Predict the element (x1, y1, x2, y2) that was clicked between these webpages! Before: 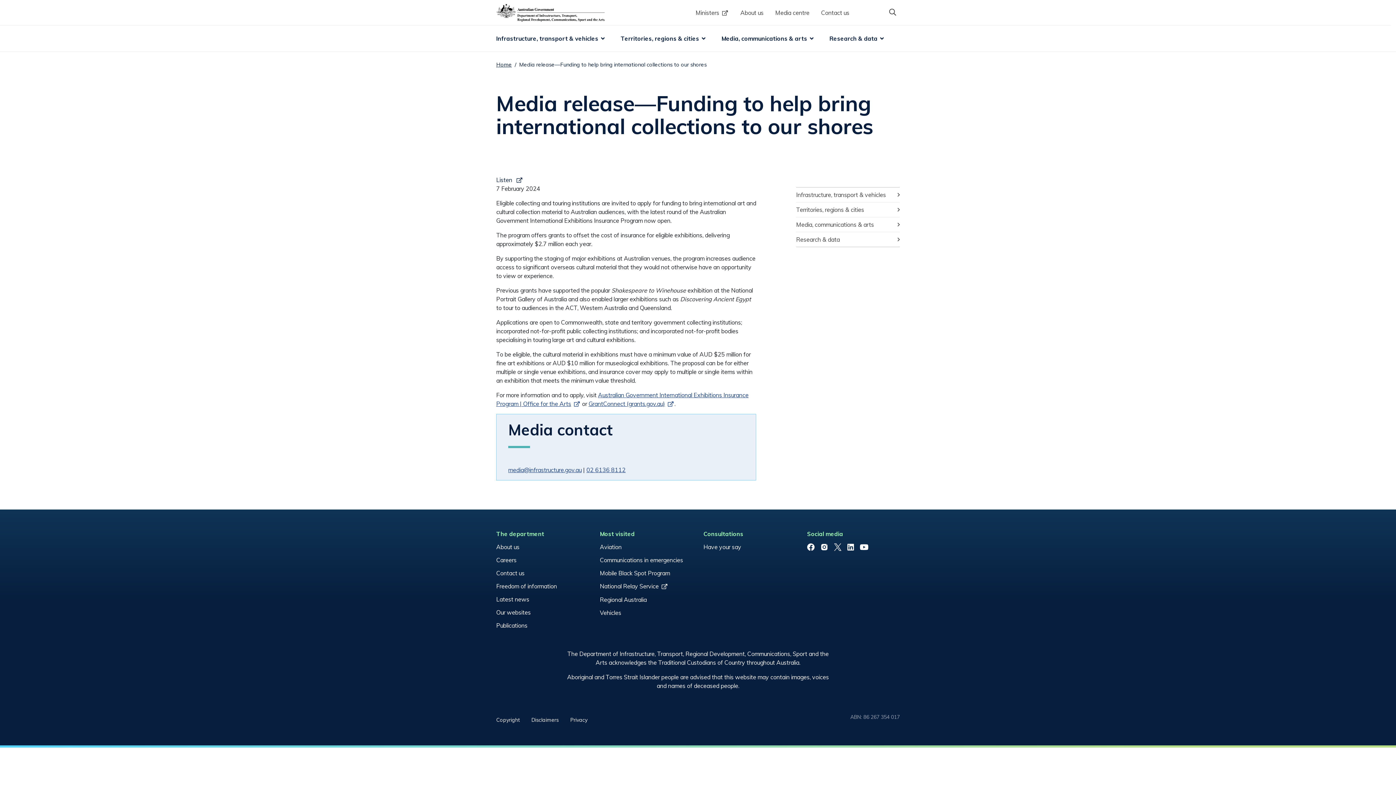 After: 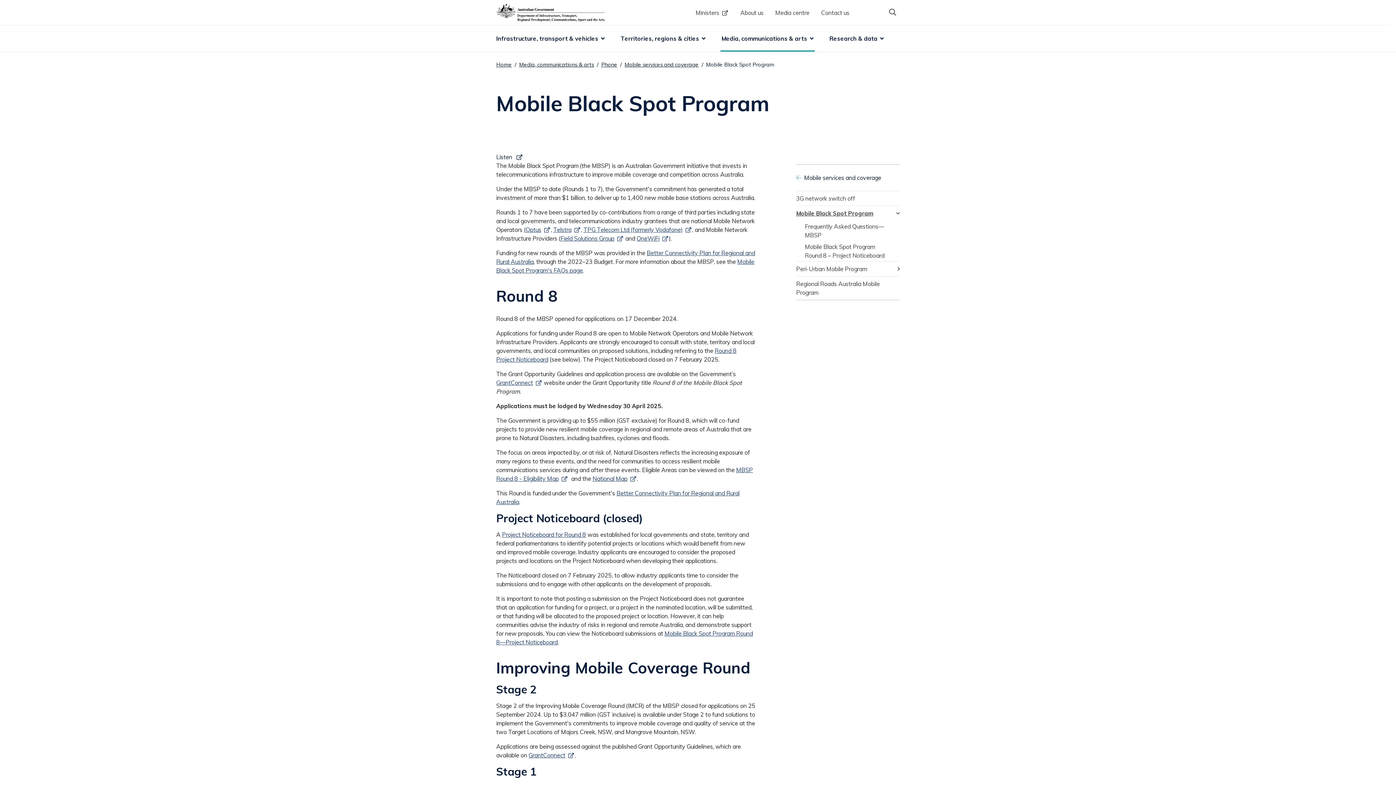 Action: label: Mobile Black Spot Program bbox: (600, 566, 686, 579)